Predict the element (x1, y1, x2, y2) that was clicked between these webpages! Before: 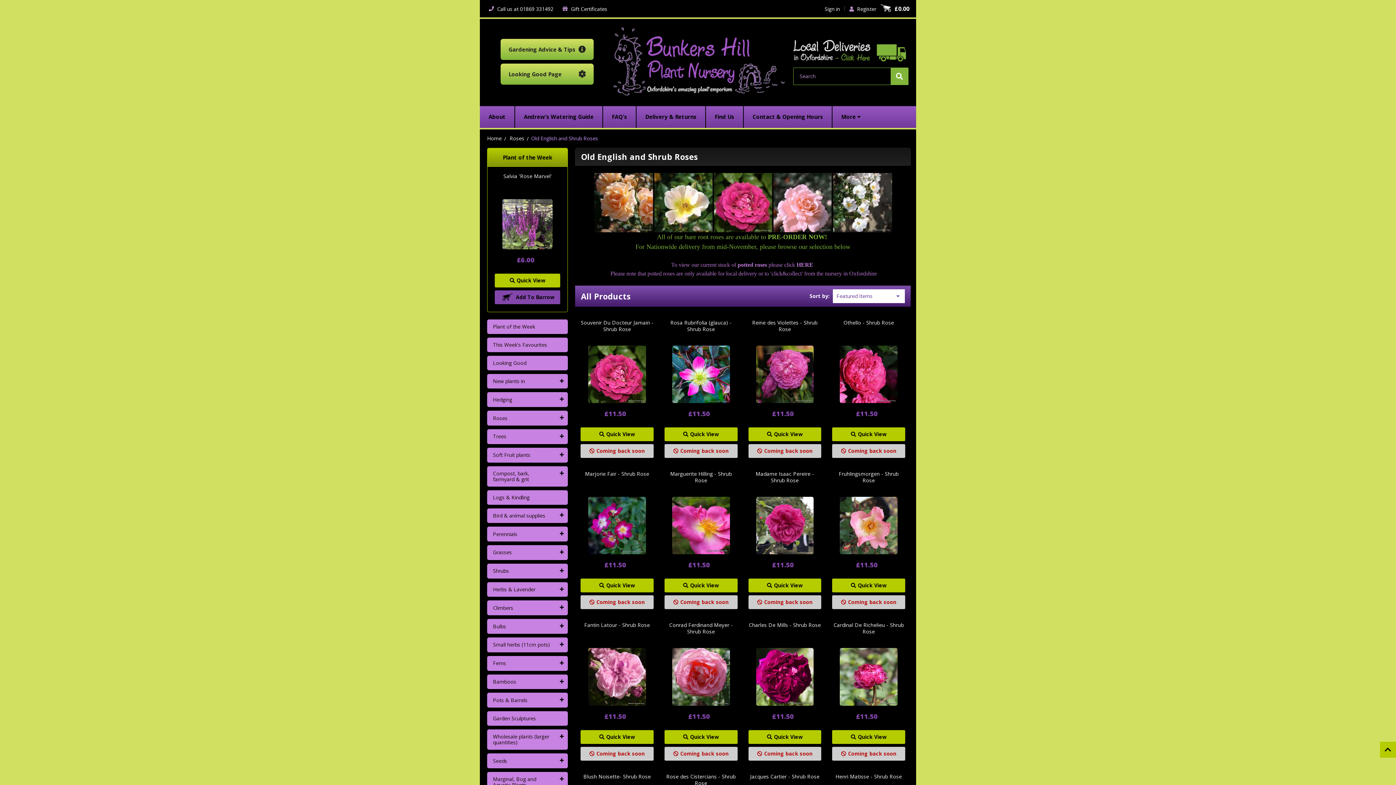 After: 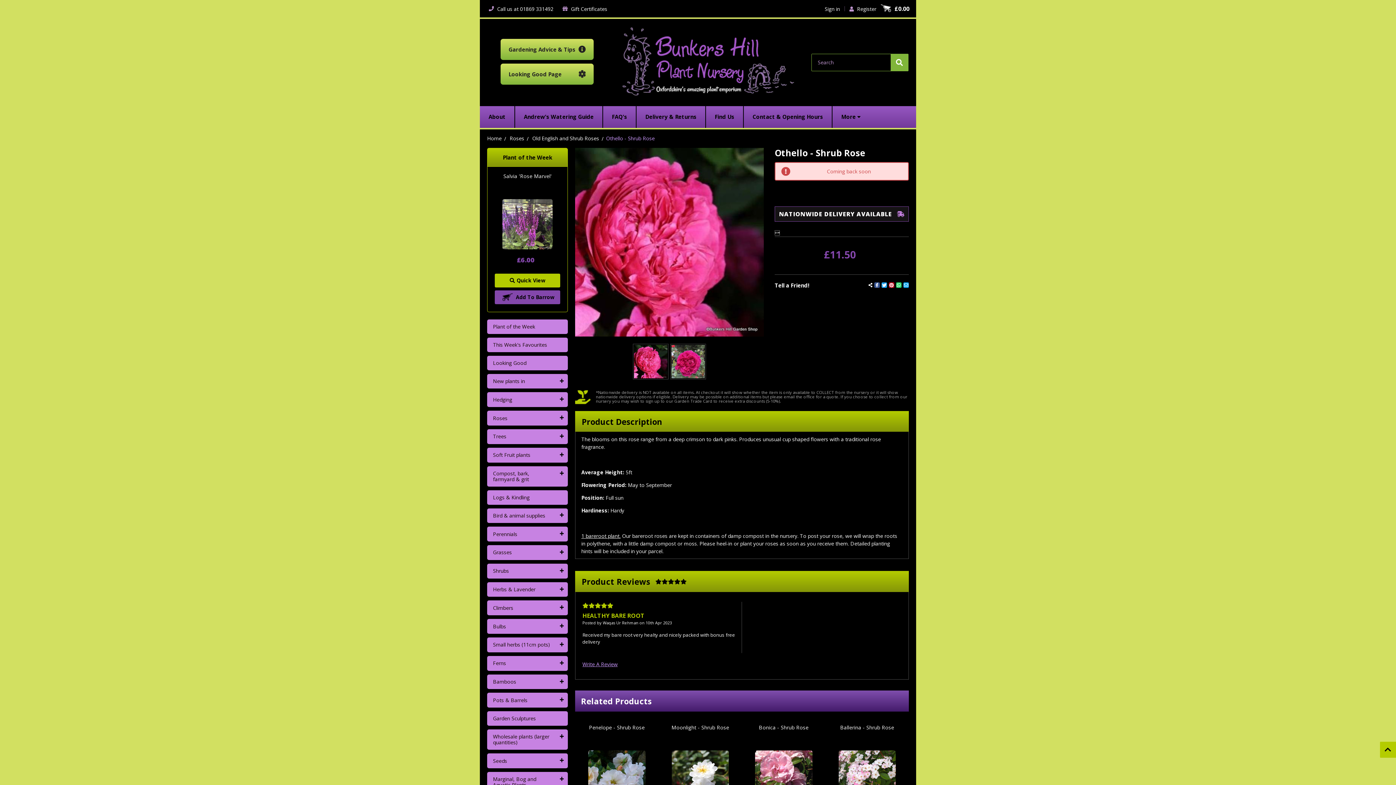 Action: bbox: (840, 345, 897, 403)